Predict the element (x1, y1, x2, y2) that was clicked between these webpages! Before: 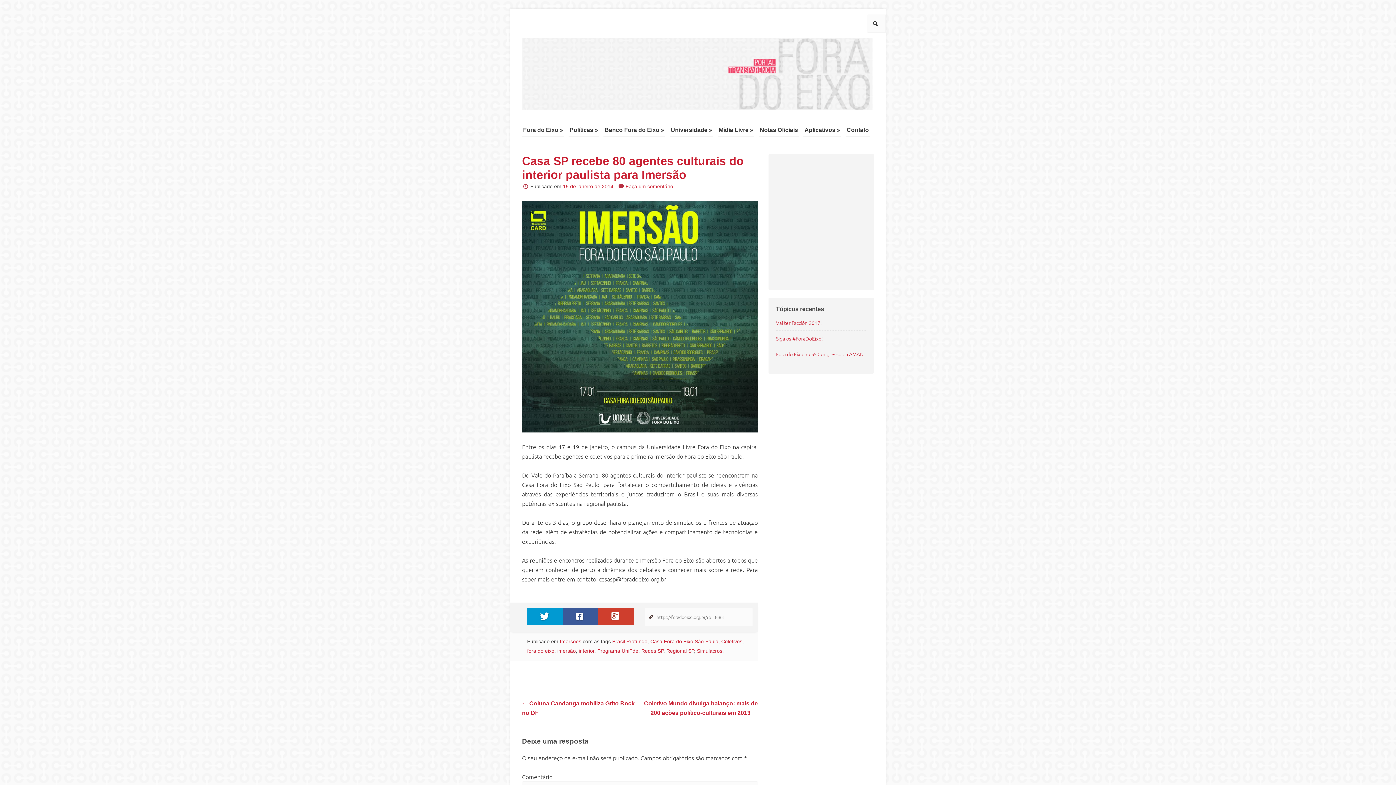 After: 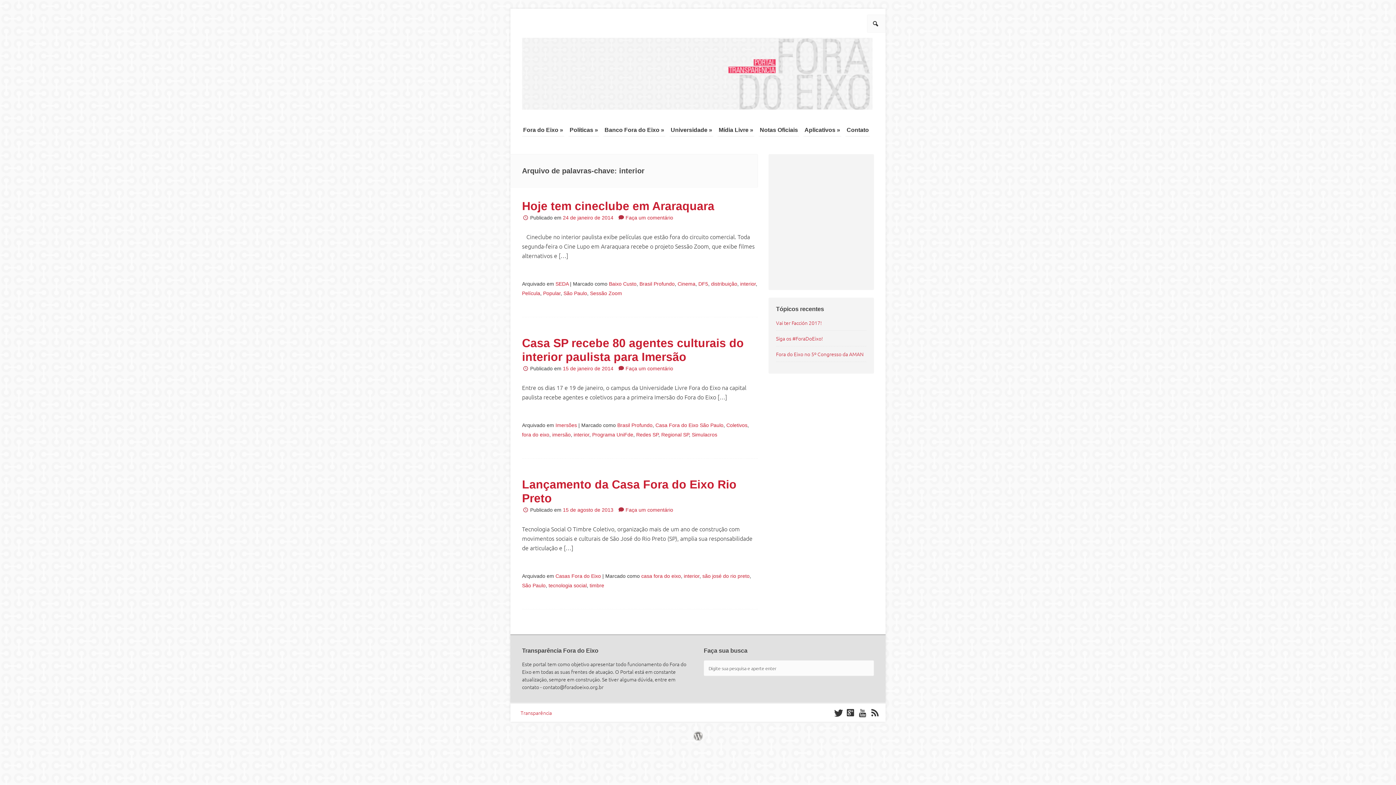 Action: label: interior bbox: (578, 648, 594, 654)